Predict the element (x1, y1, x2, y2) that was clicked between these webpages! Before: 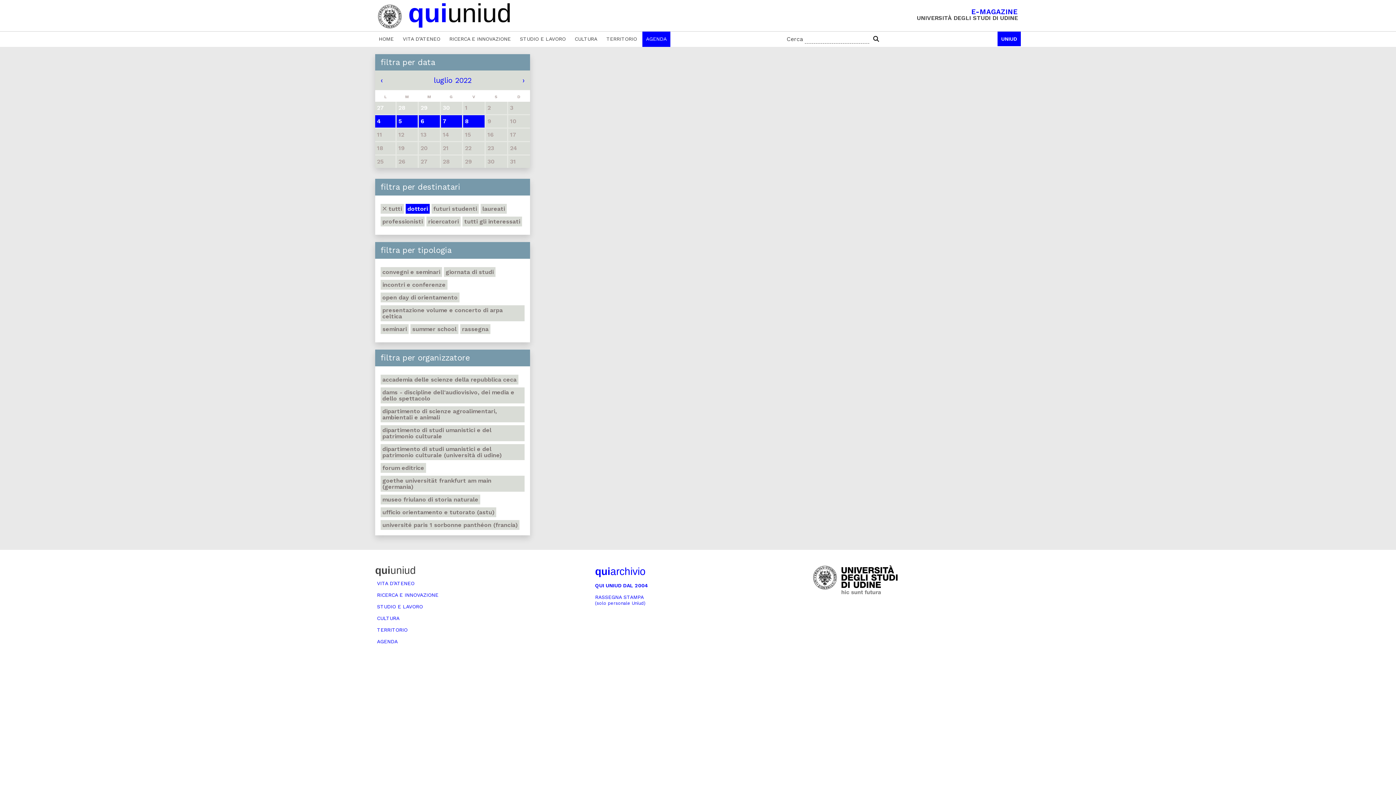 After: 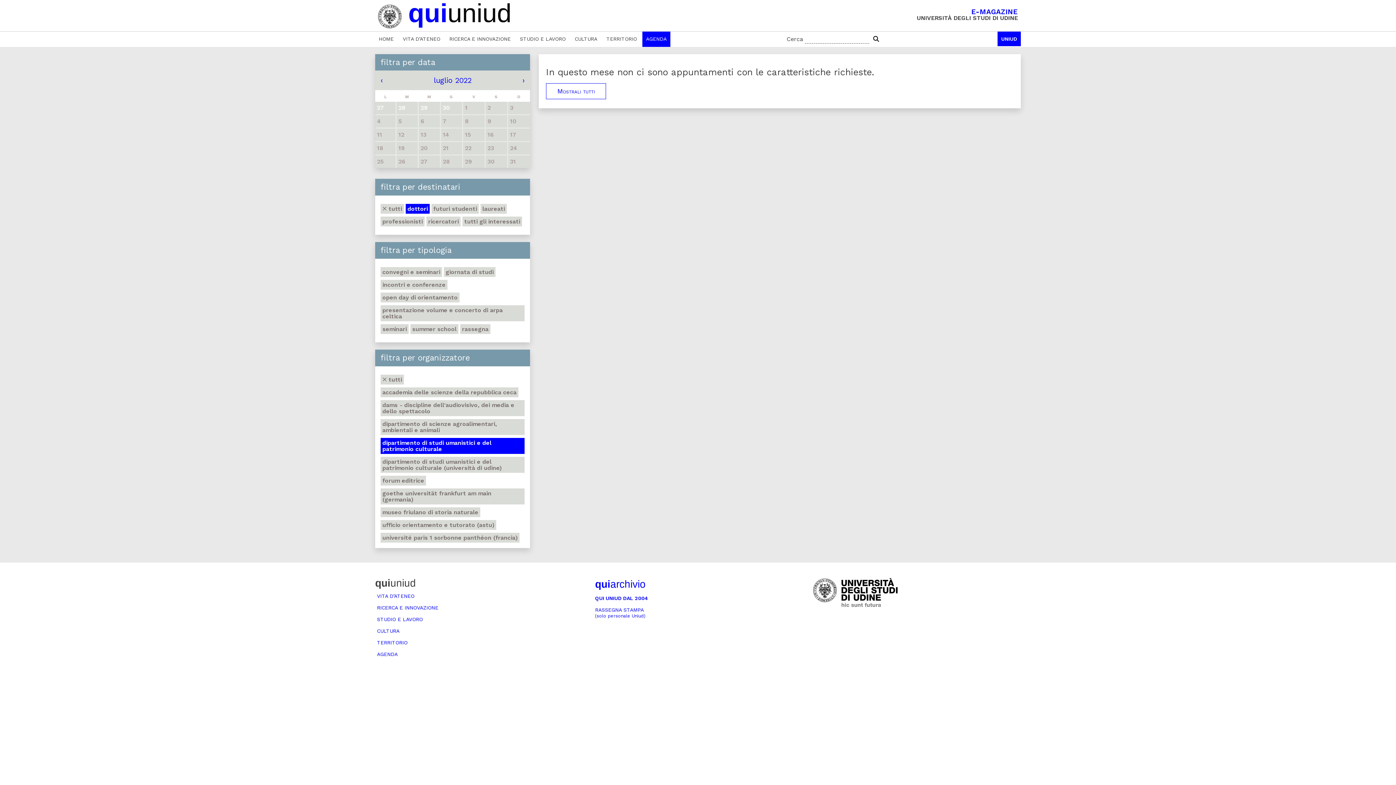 Action: label: dipartimento di studi umanistici e del patrimonio culturale bbox: (380, 425, 524, 441)